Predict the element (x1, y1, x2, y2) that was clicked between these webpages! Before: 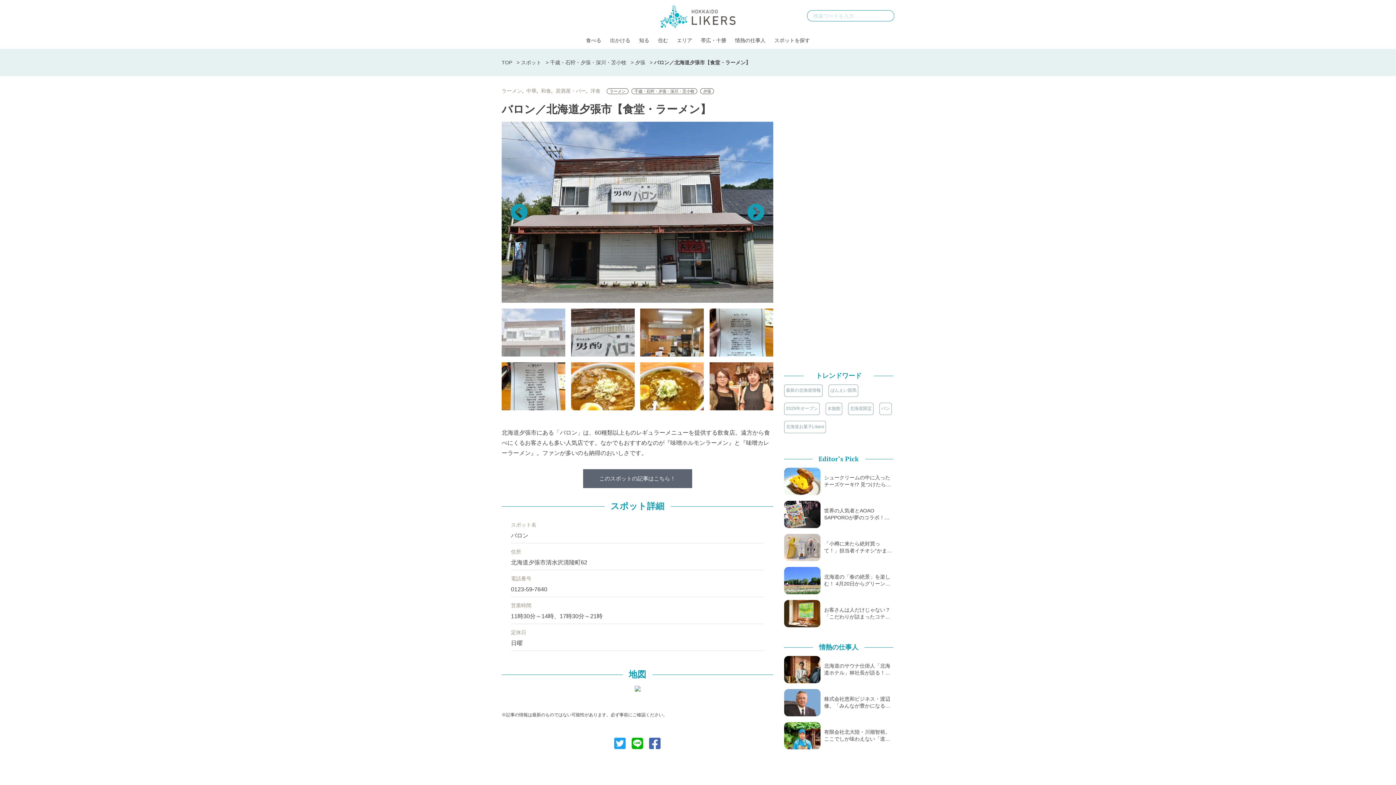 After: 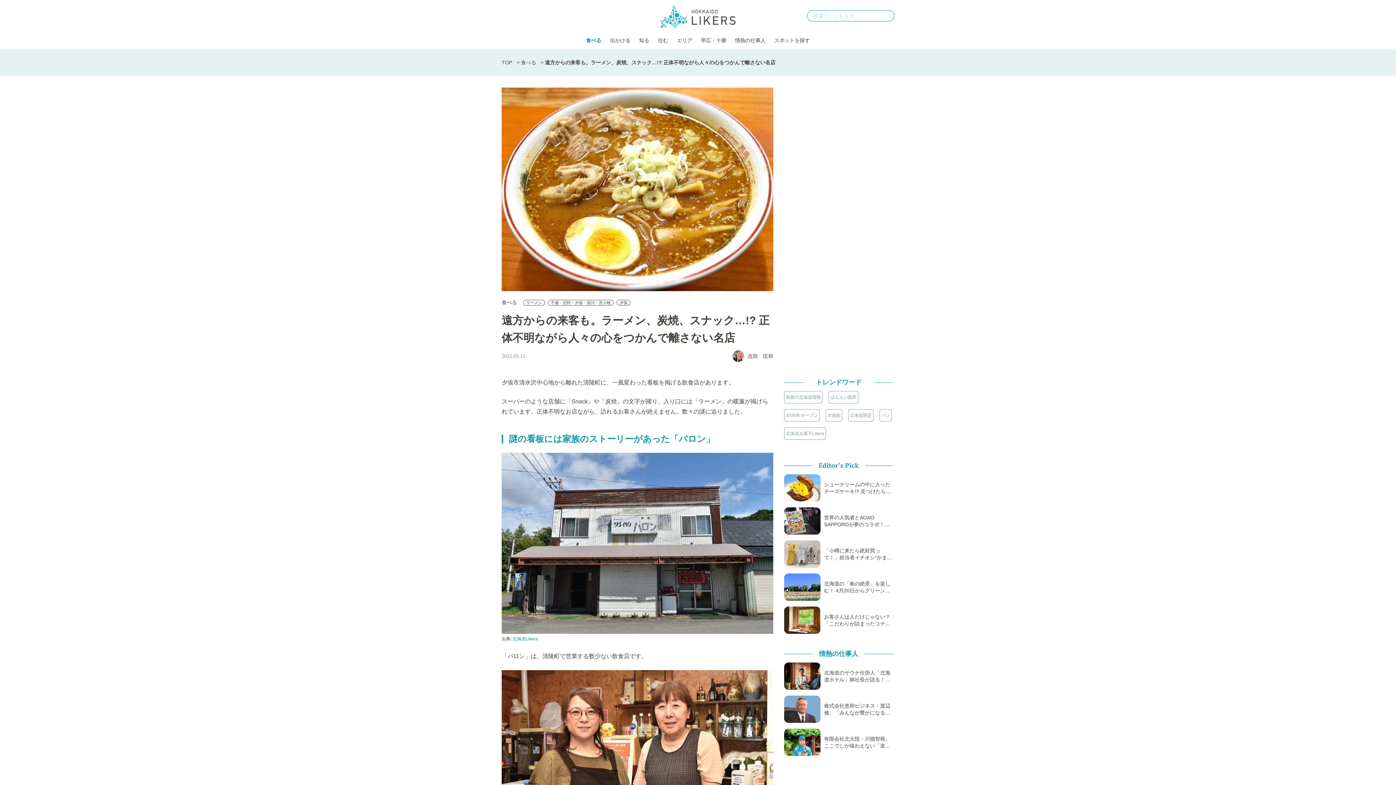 Action: bbox: (583, 469, 692, 488) label: このスポットの記事はこちら！